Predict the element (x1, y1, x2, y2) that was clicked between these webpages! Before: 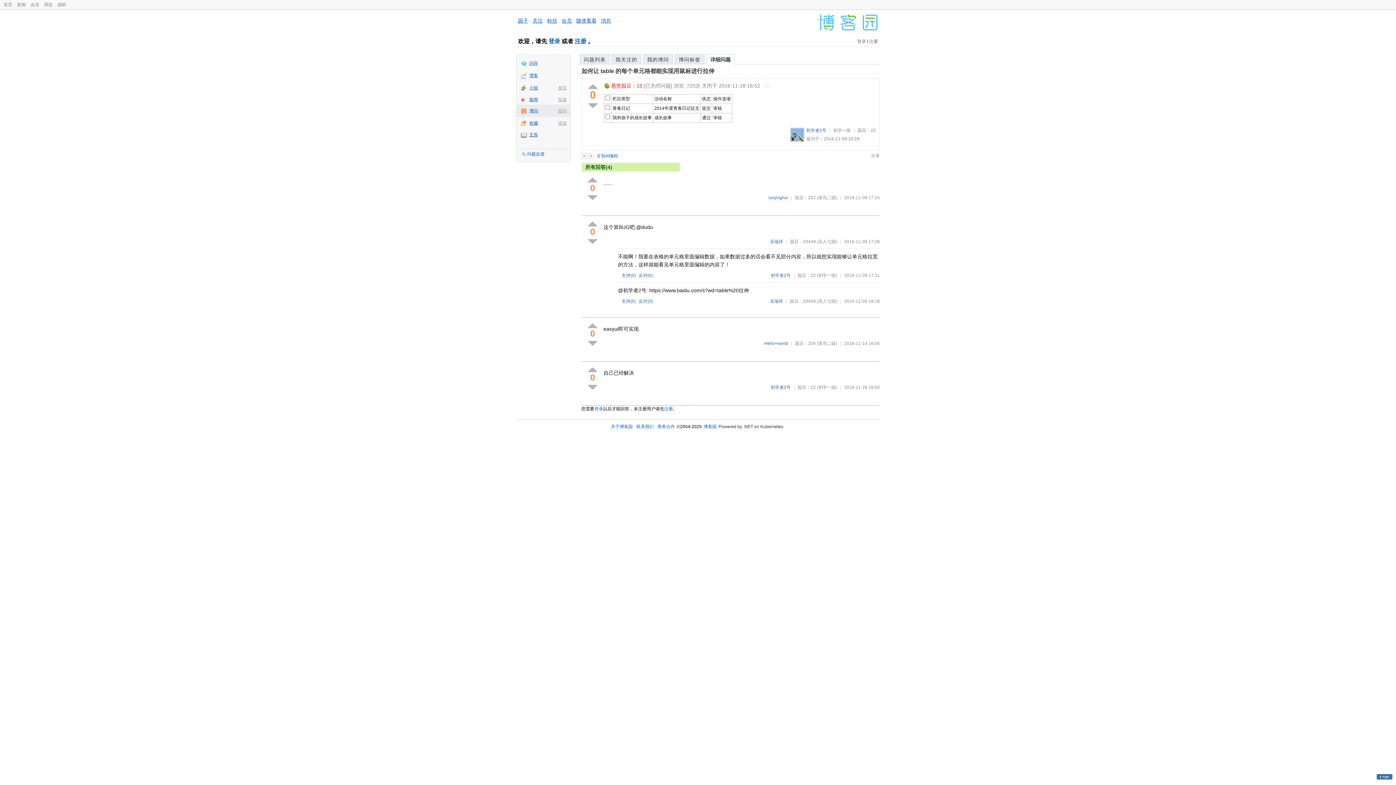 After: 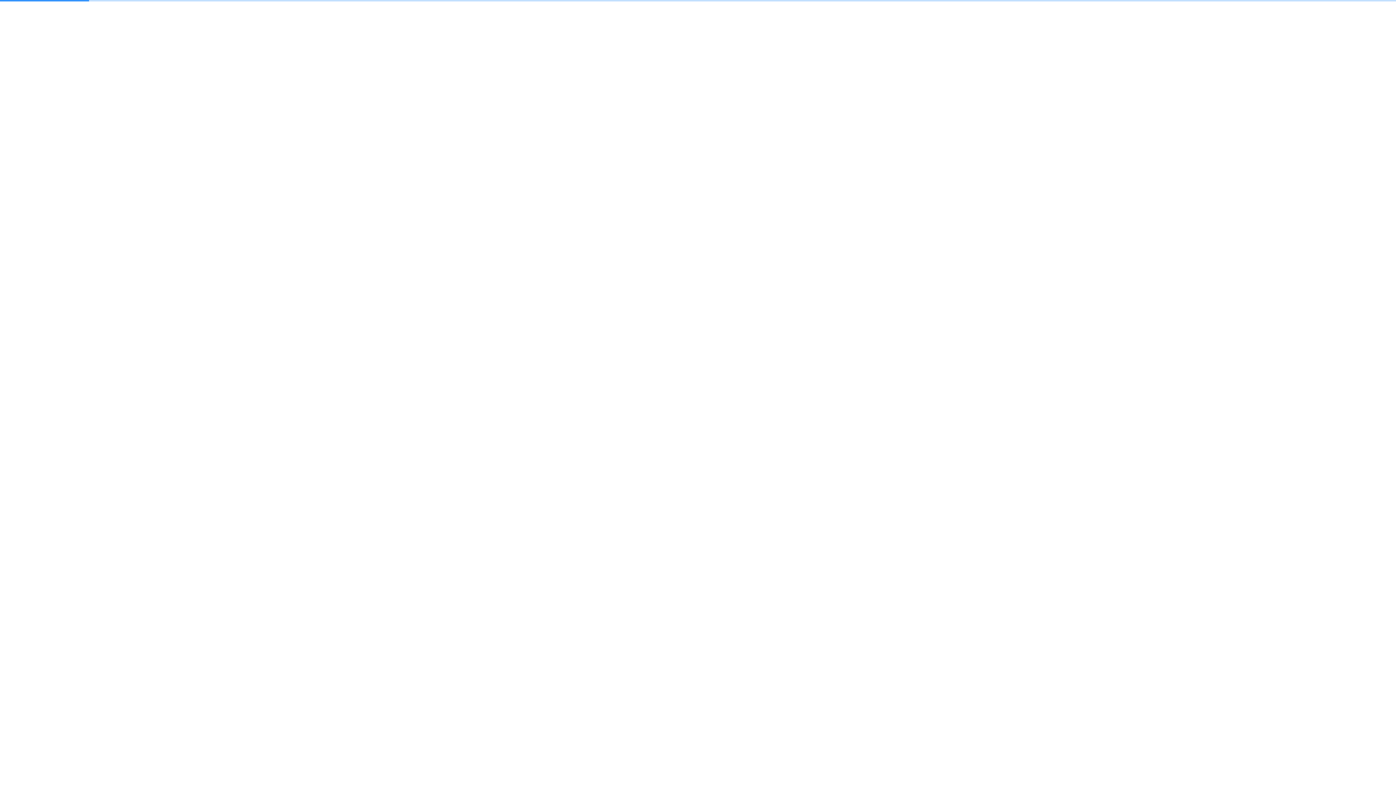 Action: label: 文库 bbox: (516, 128, 570, 141)